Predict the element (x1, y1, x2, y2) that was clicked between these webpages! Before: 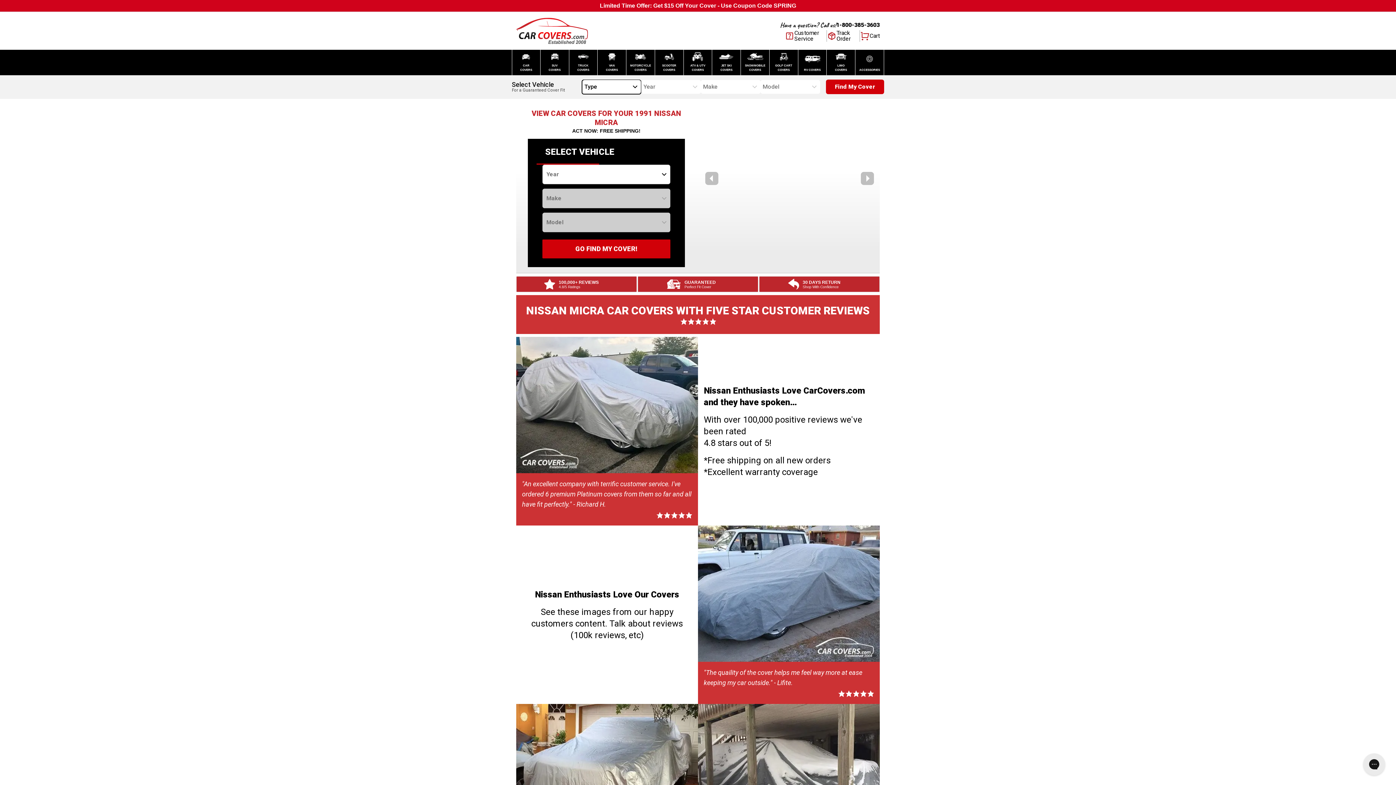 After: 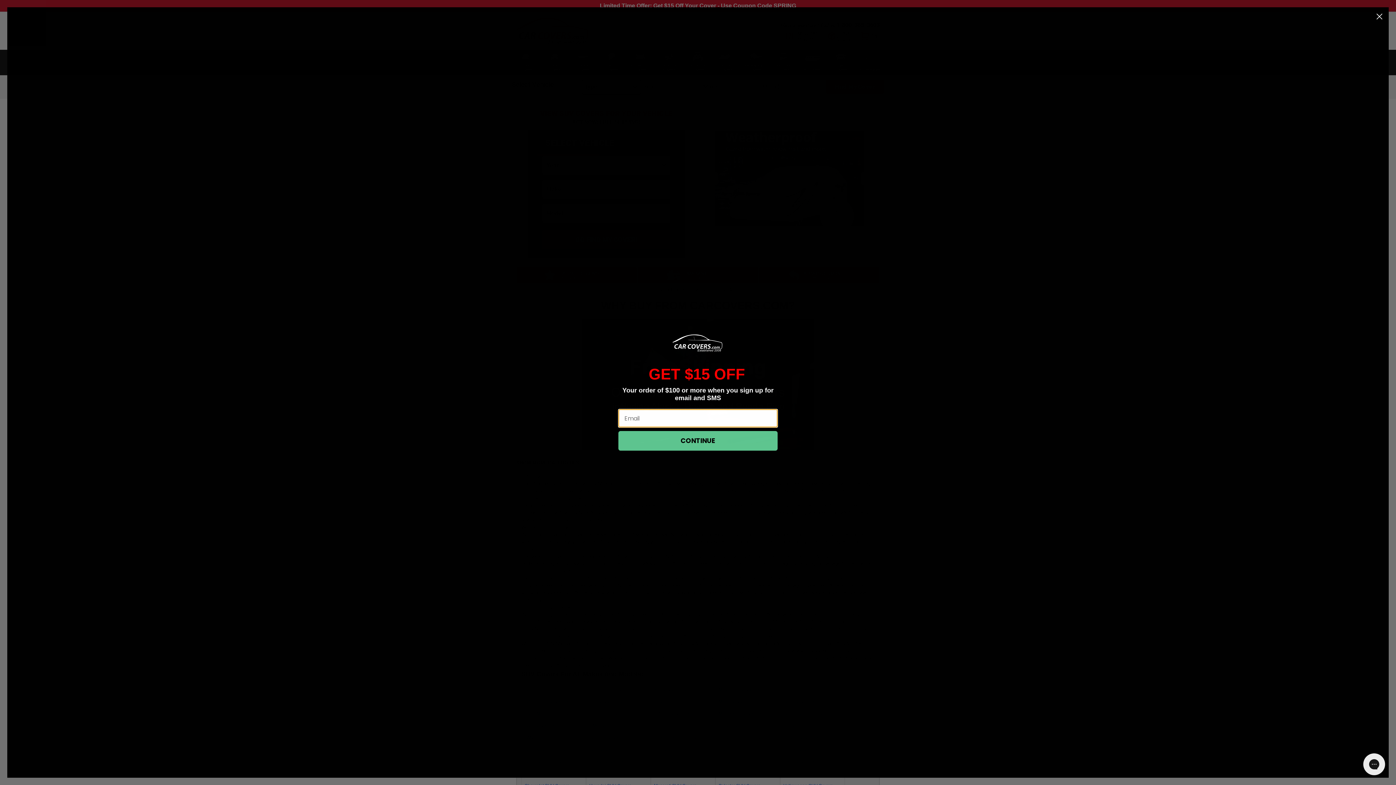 Action: label: SUV COVERS bbox: (540, 49, 569, 75)